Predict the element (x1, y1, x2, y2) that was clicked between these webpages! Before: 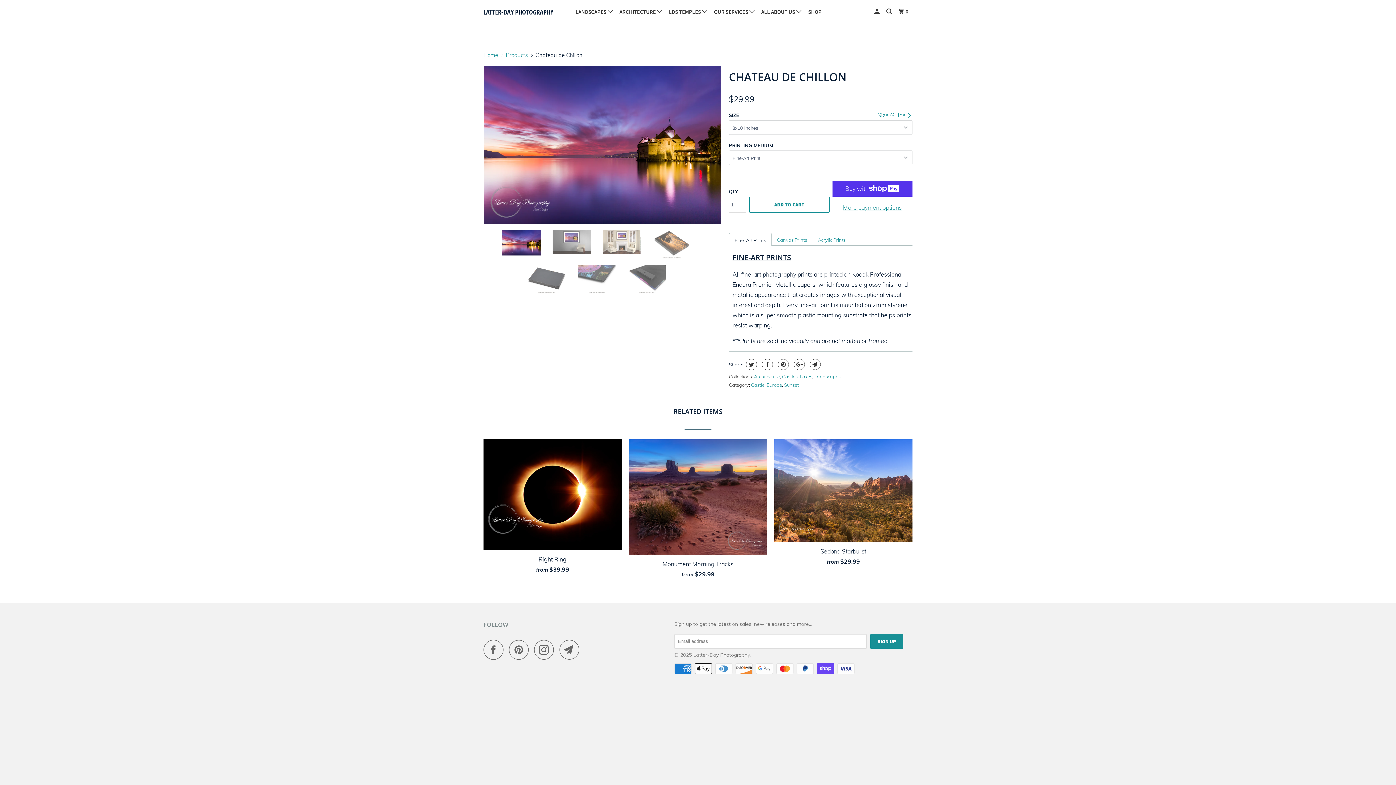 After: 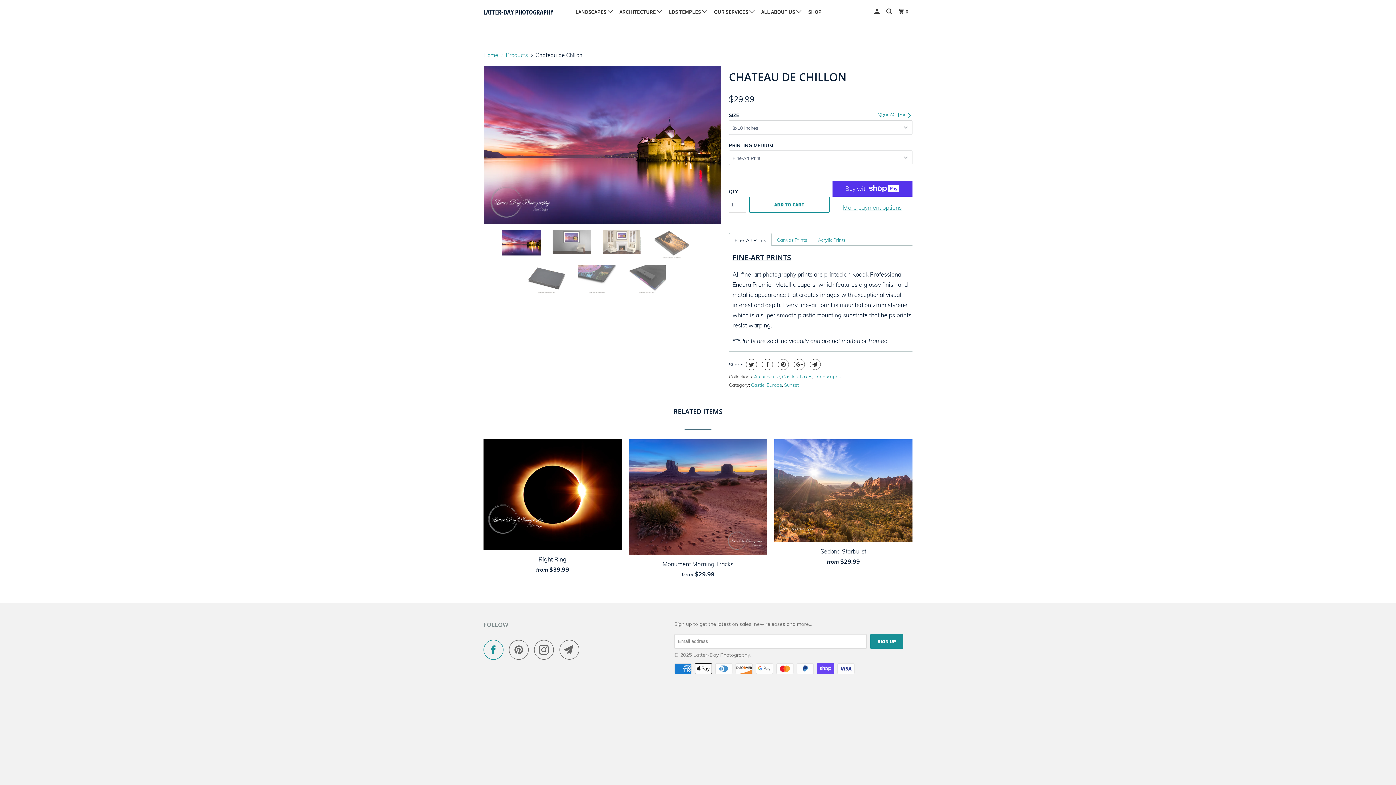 Action: bbox: (483, 639, 507, 659)